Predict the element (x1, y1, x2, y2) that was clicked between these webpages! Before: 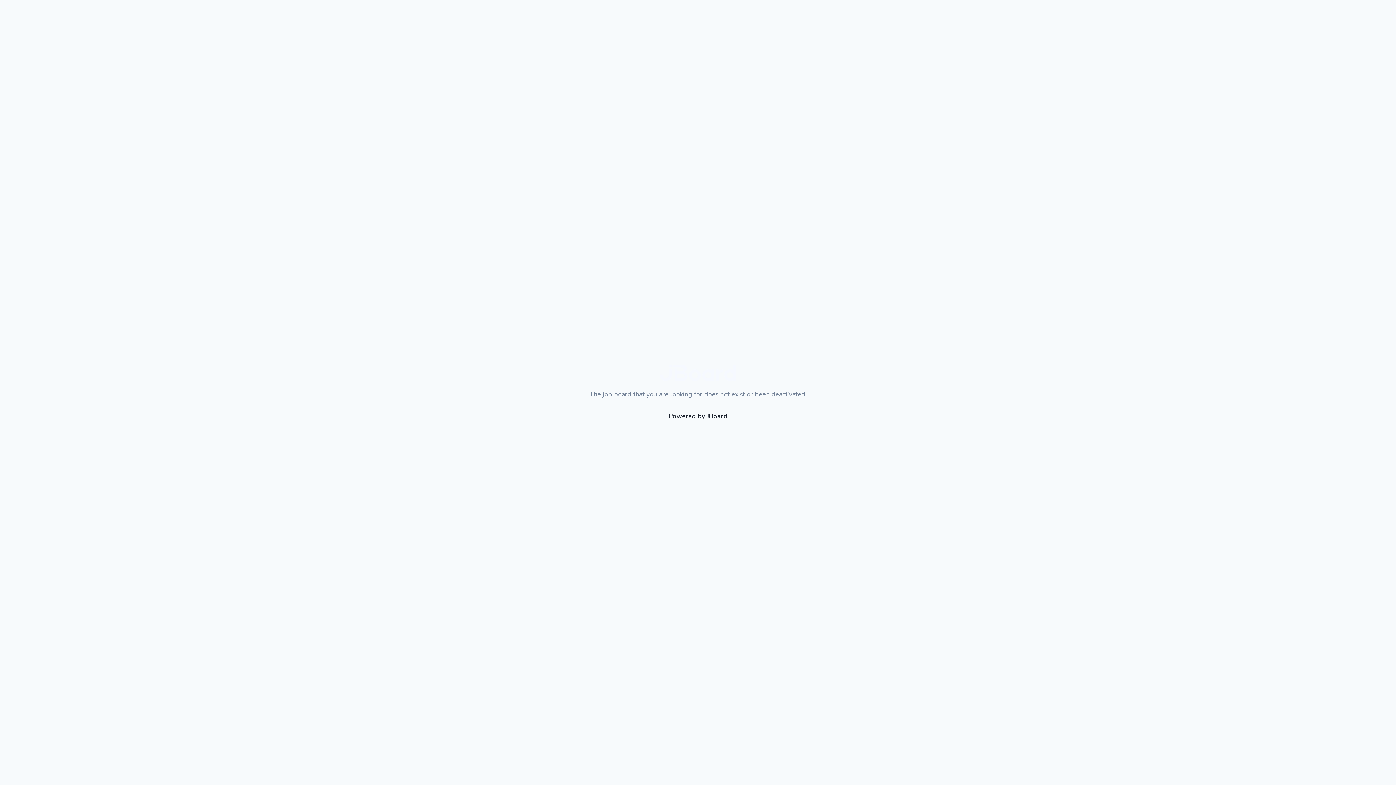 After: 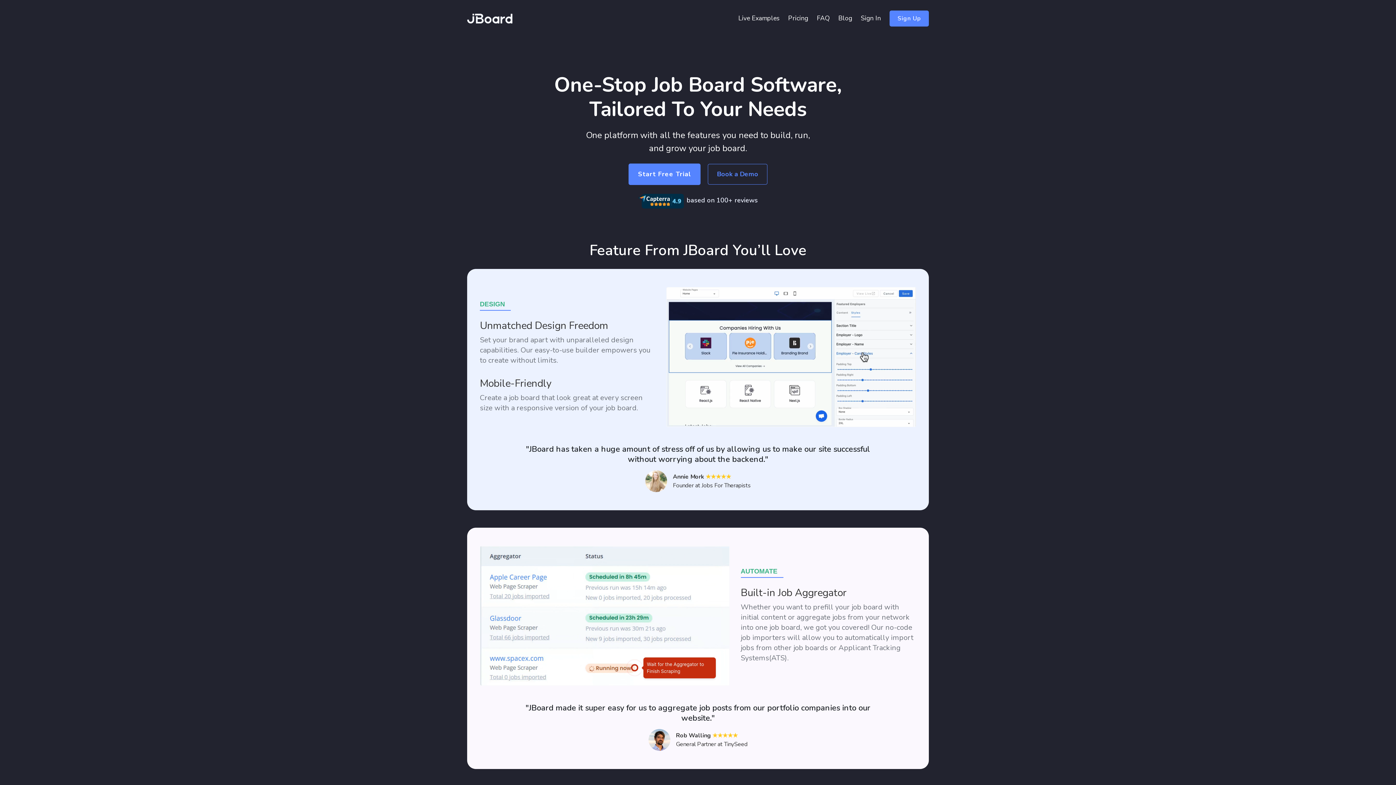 Action: label: JBoard bbox: (706, 411, 727, 420)